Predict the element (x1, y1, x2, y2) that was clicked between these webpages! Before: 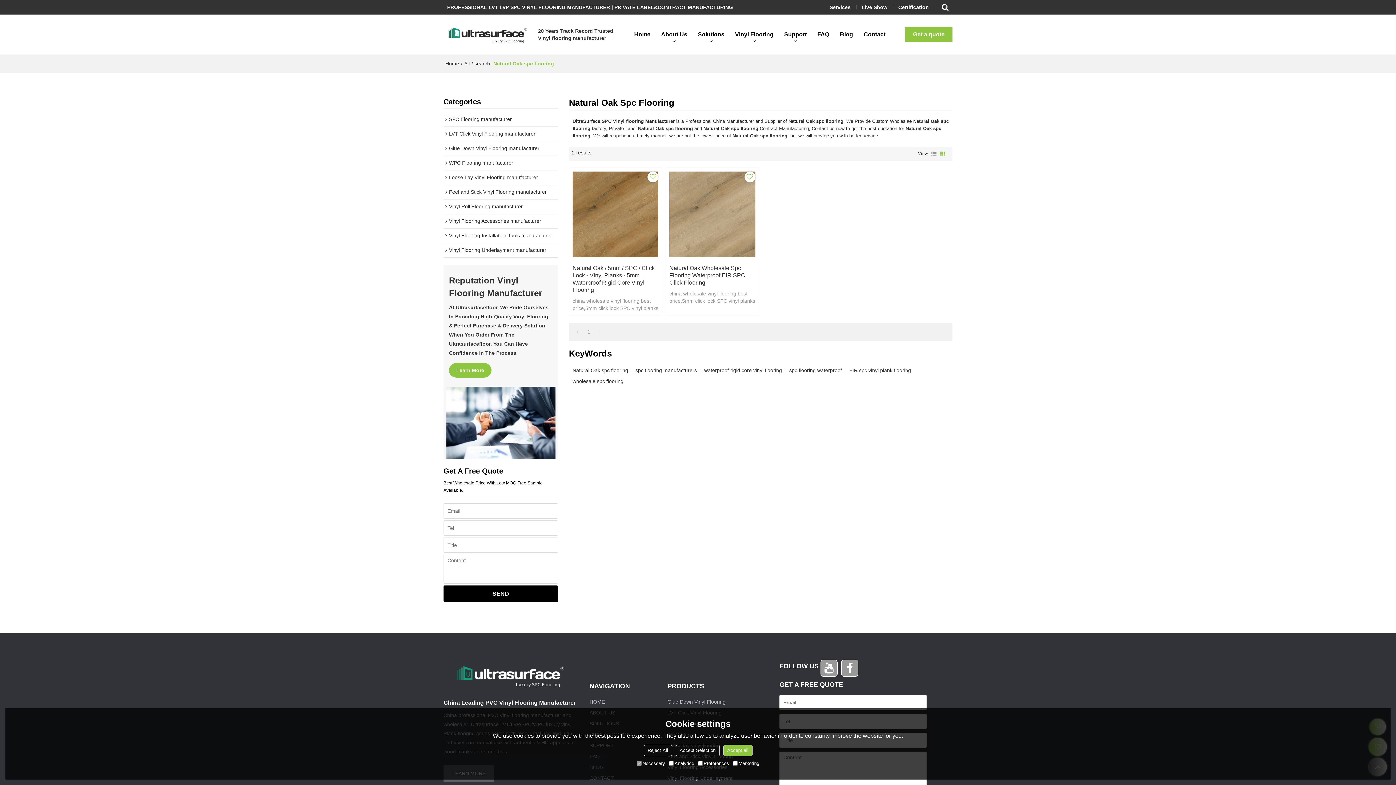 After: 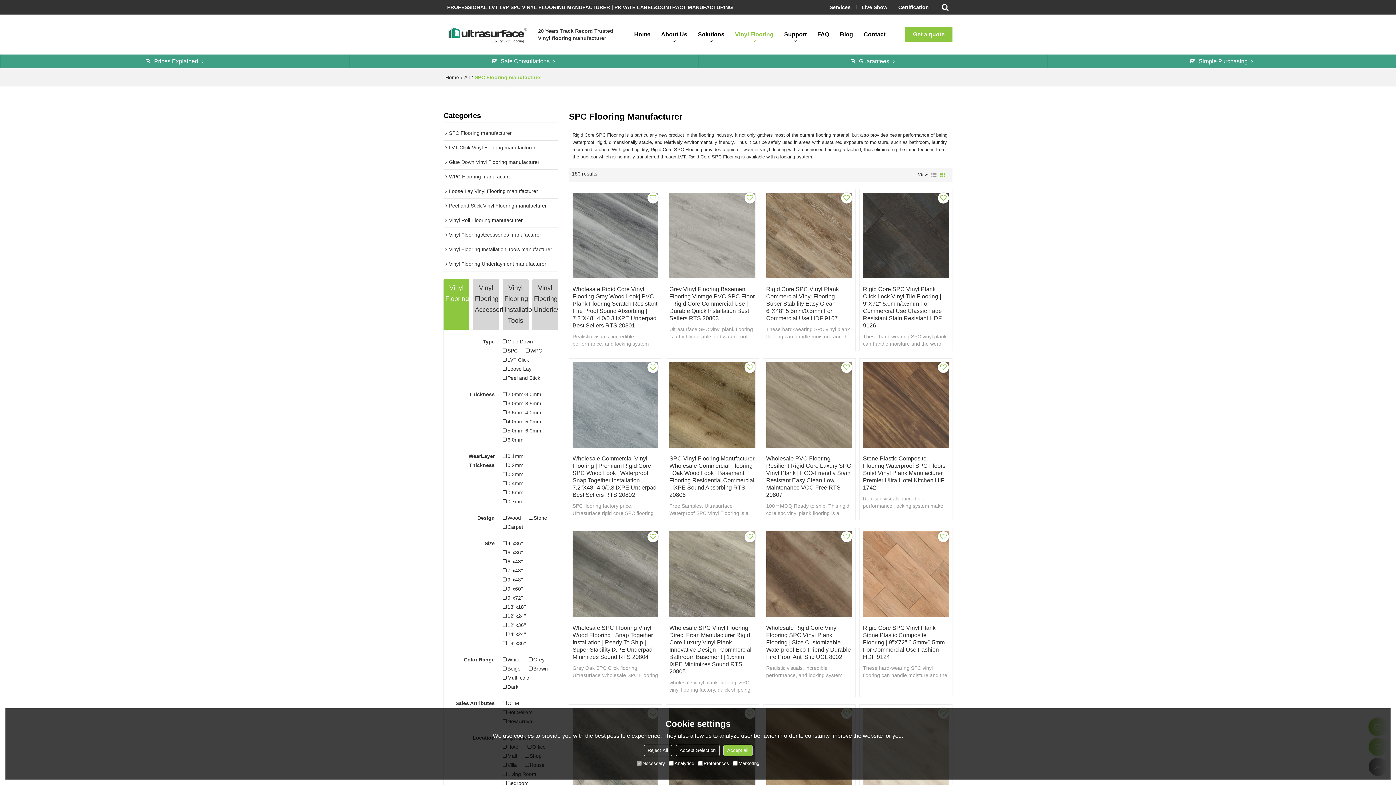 Action: label: SPC Flooring manufacturer bbox: (443, 112, 558, 126)